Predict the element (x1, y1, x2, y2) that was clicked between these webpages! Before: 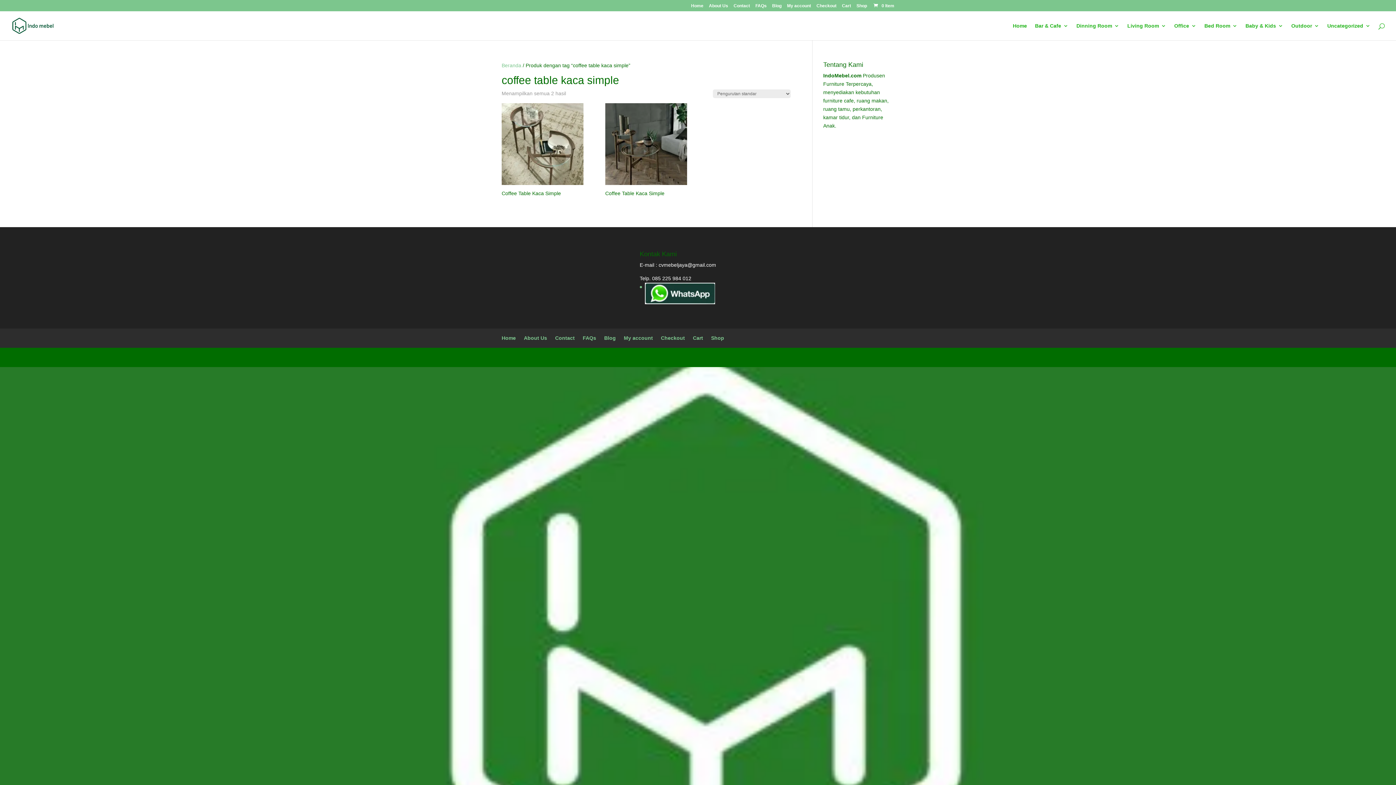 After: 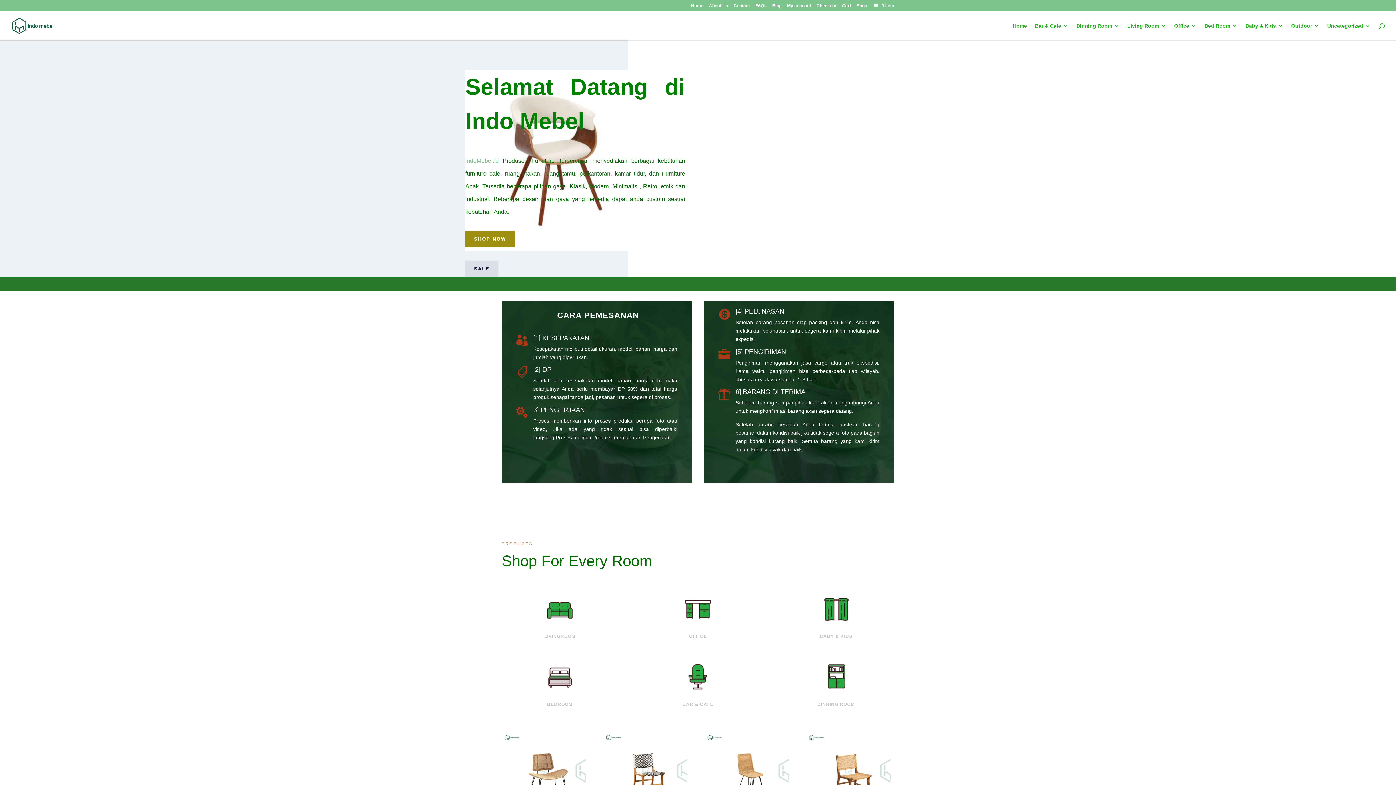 Action: label: Home bbox: (691, 3, 703, 11)